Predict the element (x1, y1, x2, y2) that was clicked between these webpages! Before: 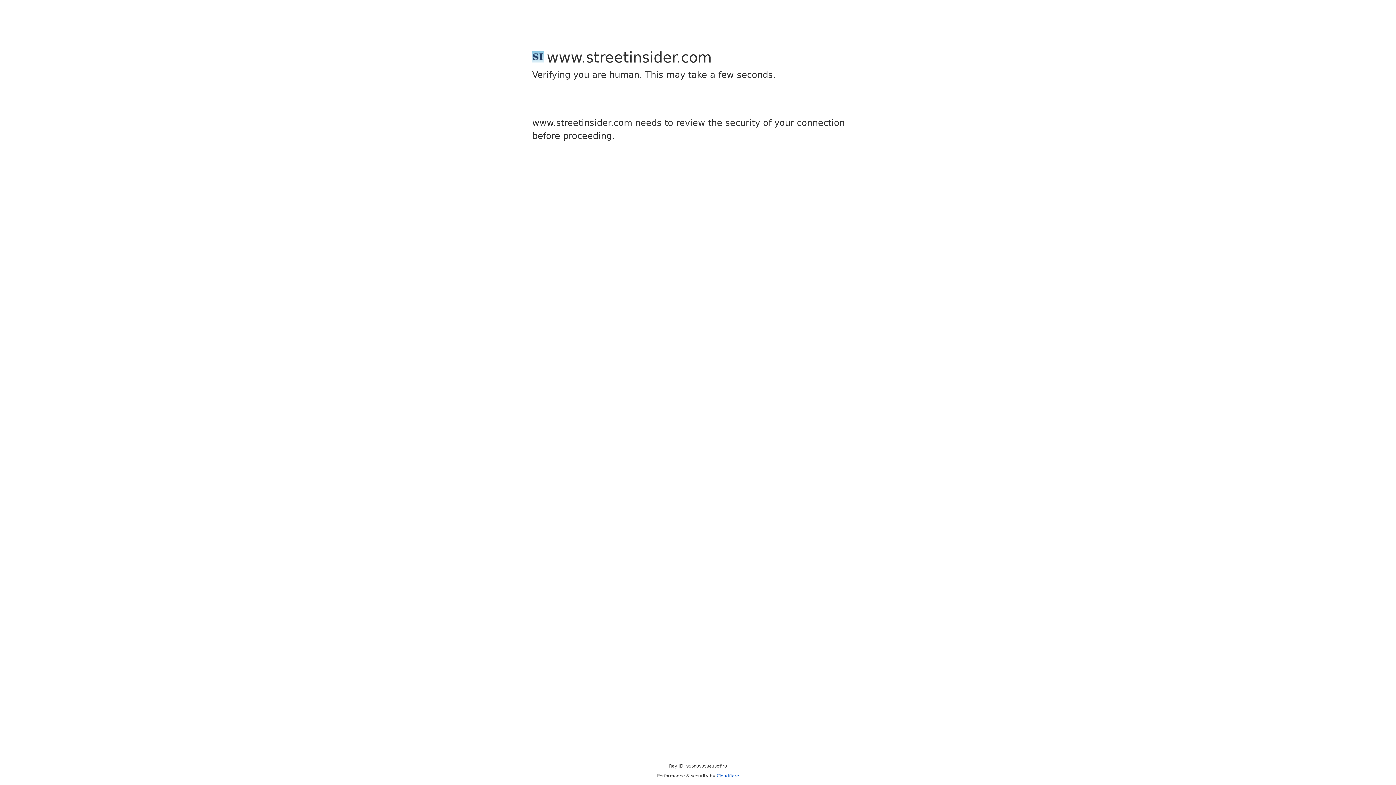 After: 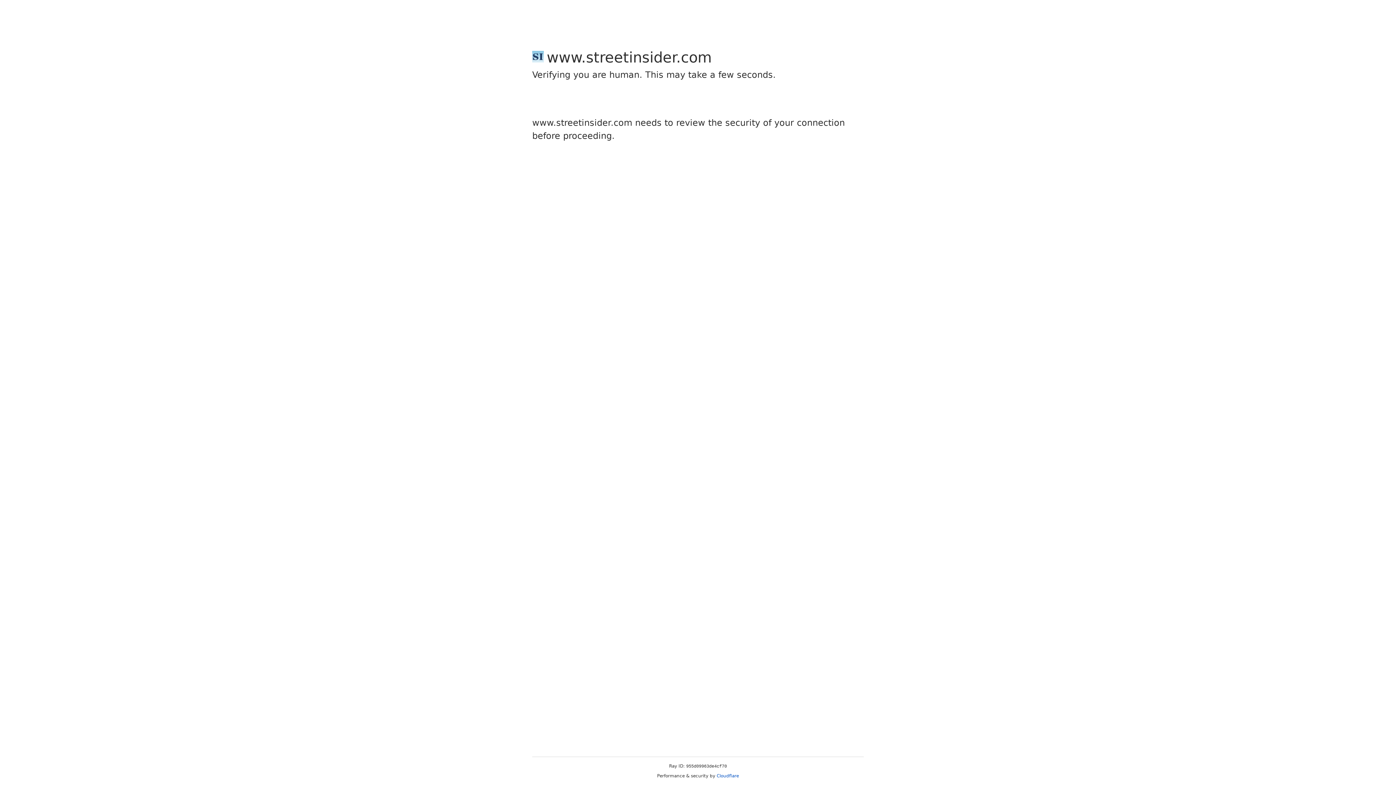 Action: label: Cloudflare bbox: (716, 773, 739, 778)